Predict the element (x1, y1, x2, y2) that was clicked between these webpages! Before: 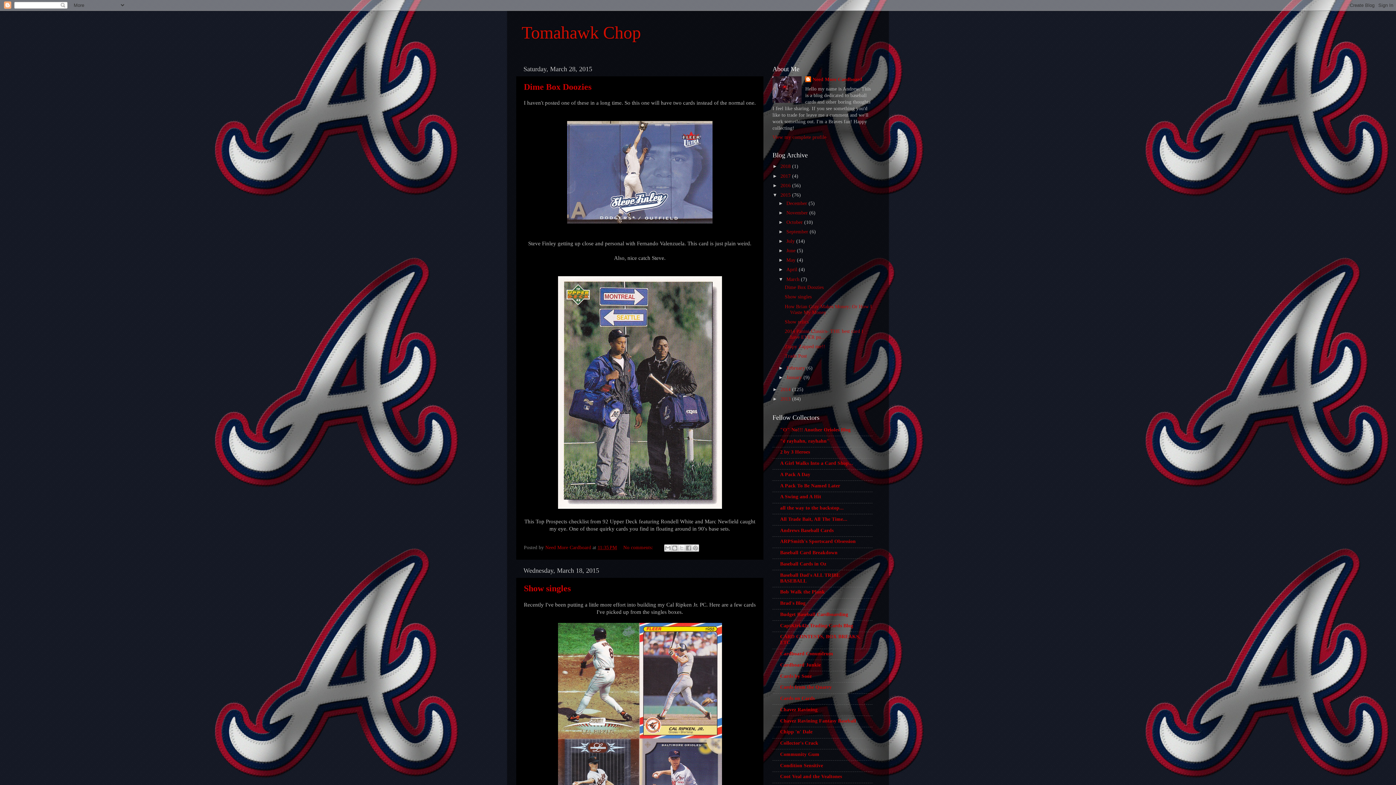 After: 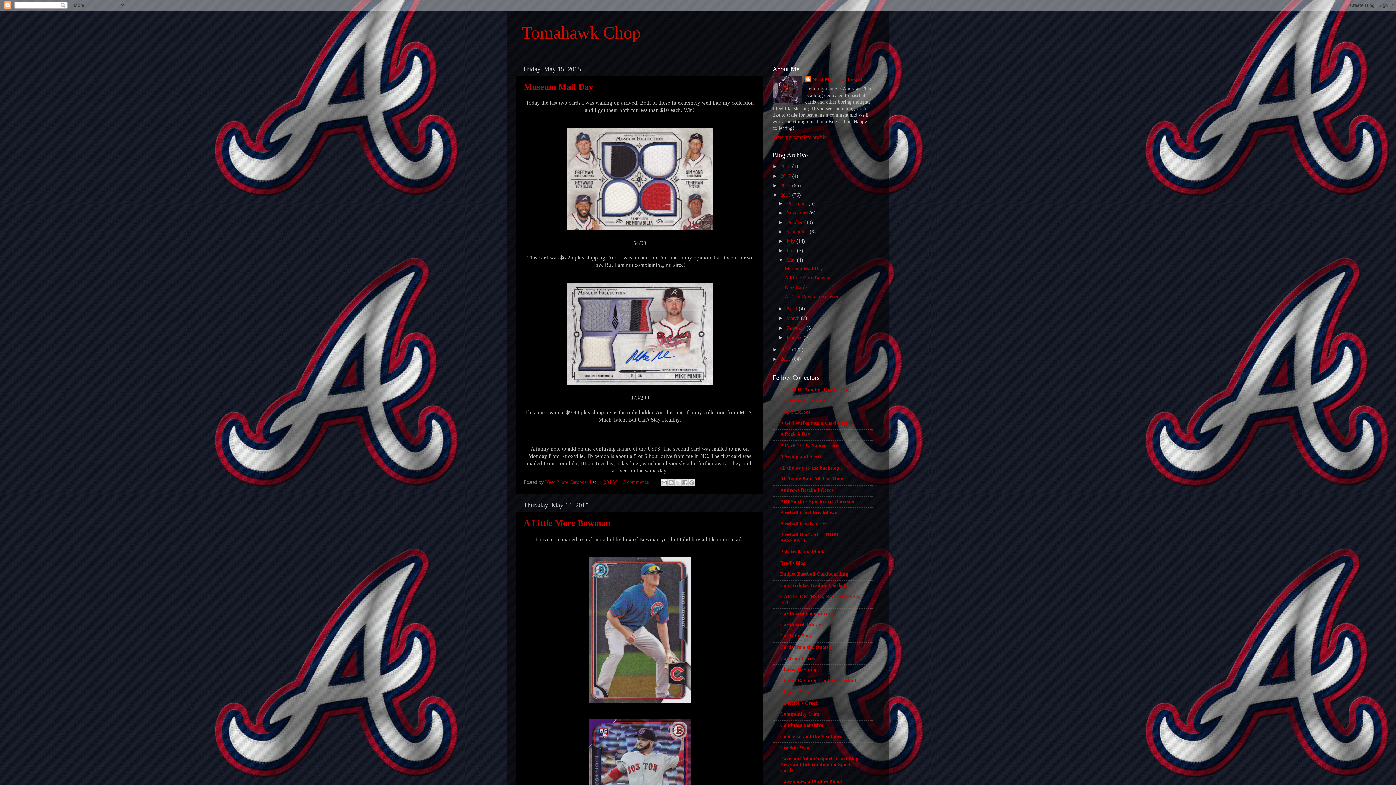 Action: label: May  bbox: (786, 257, 797, 263)